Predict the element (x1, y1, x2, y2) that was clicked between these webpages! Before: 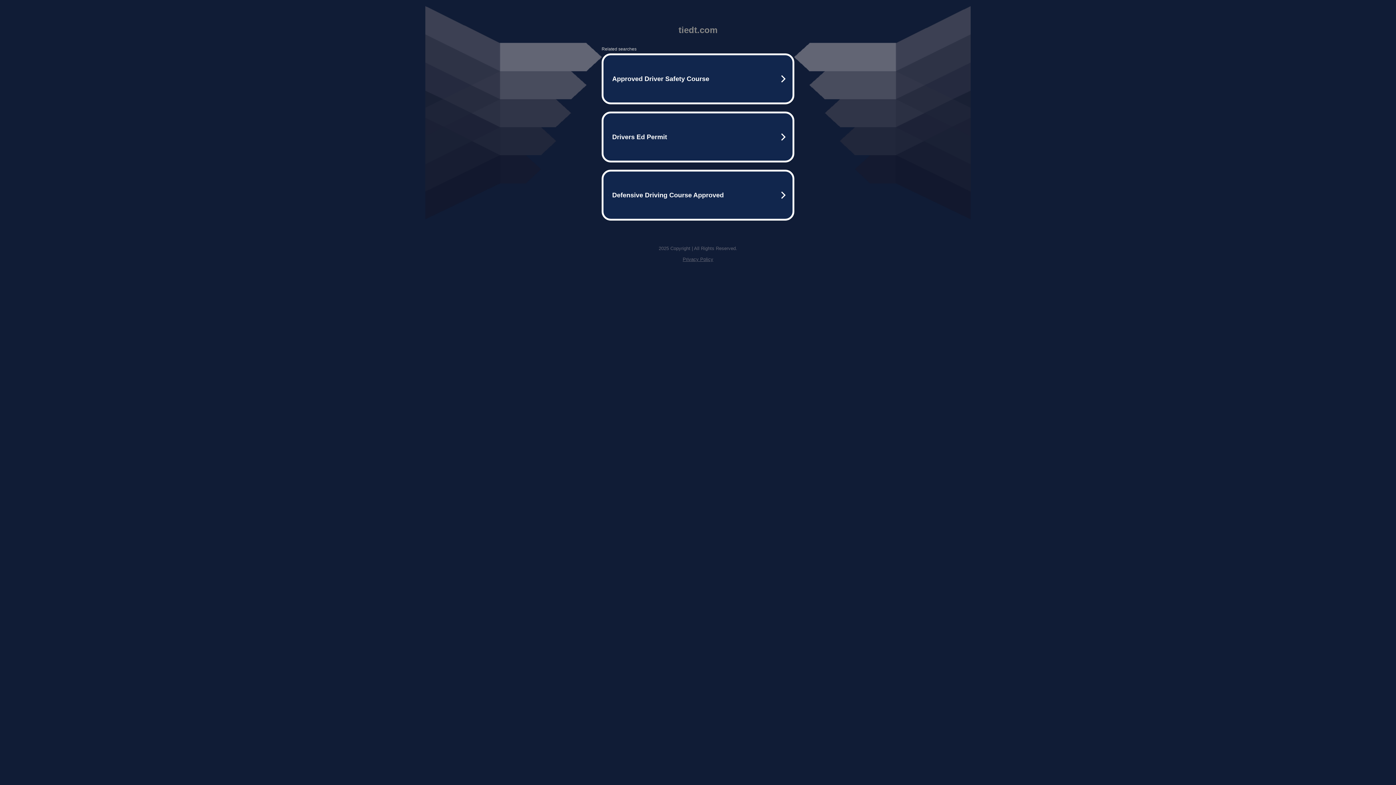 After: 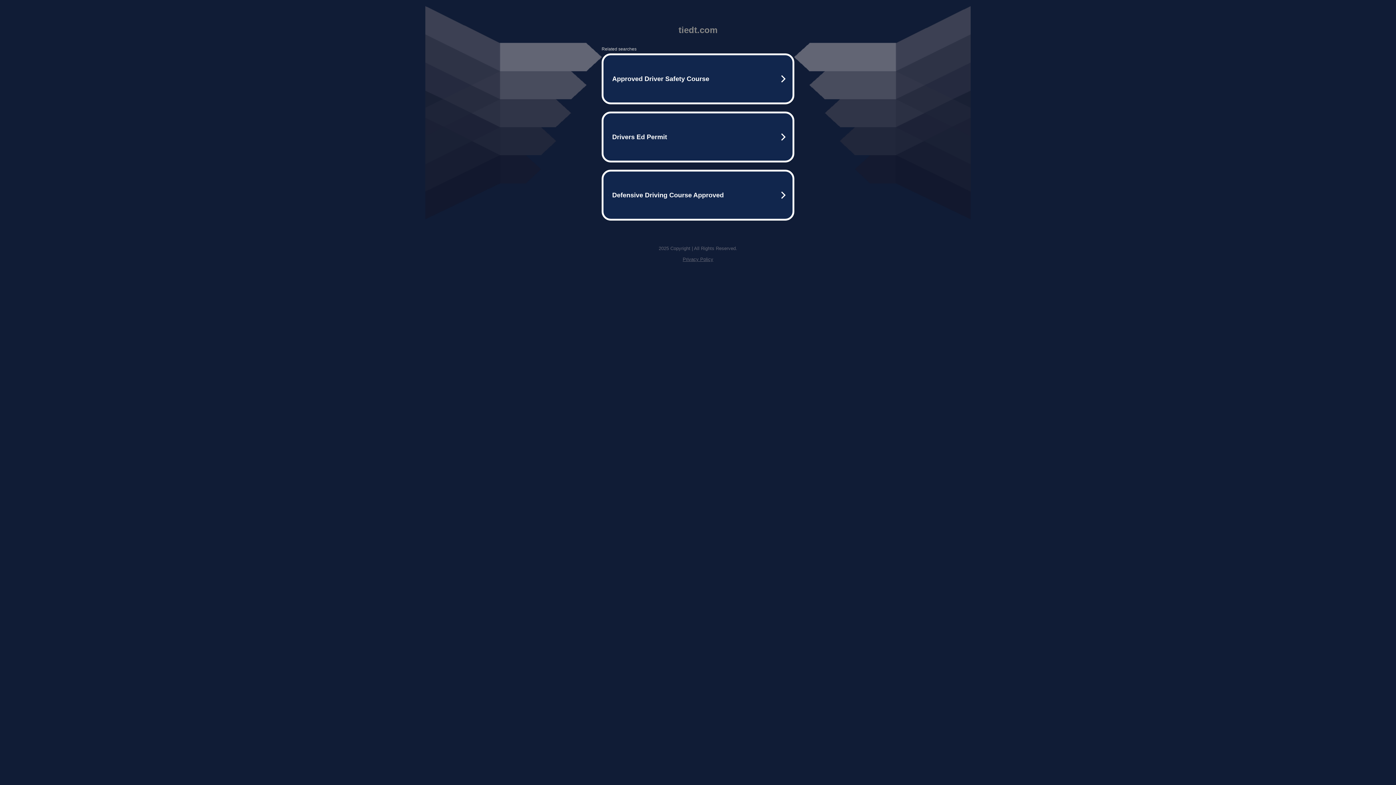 Action: bbox: (682, 256, 713, 262) label: Privacy Policy